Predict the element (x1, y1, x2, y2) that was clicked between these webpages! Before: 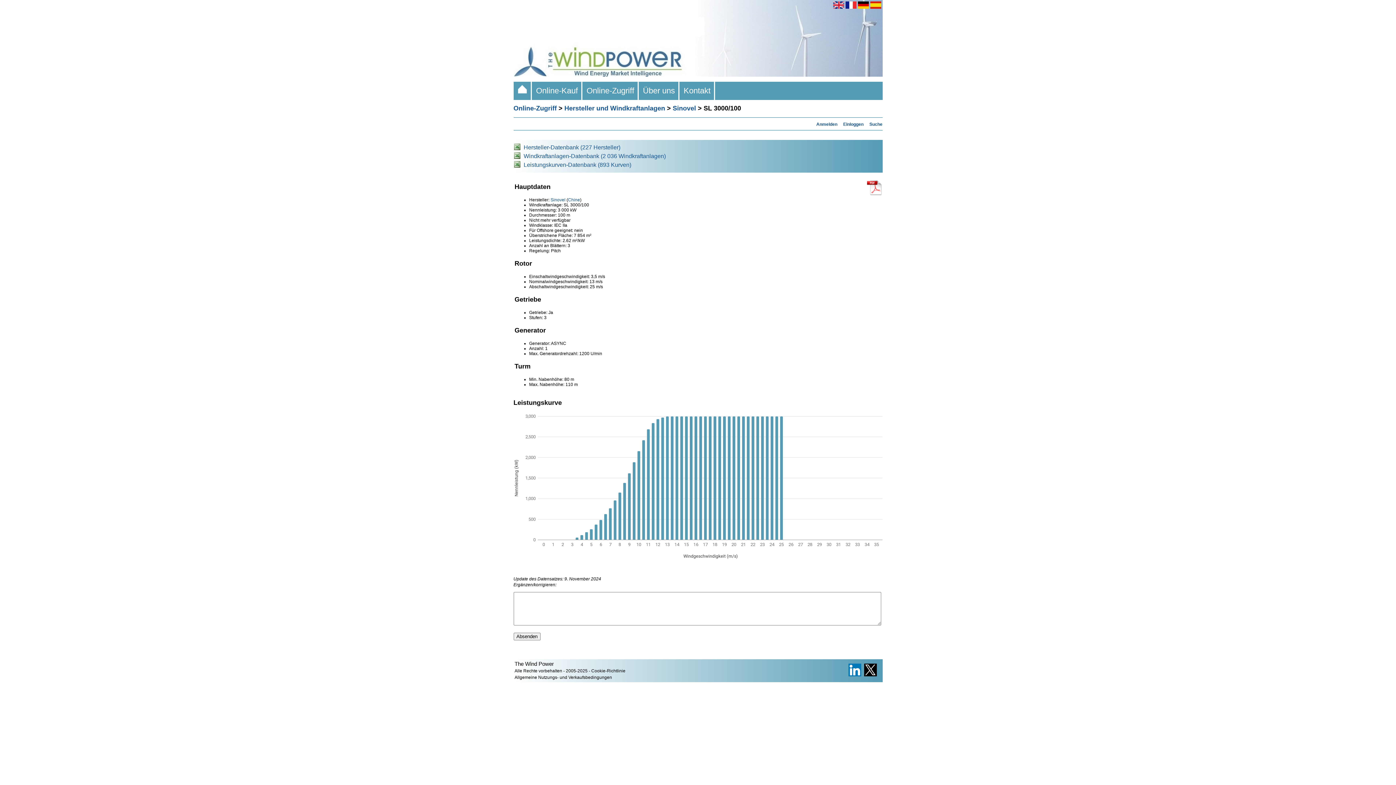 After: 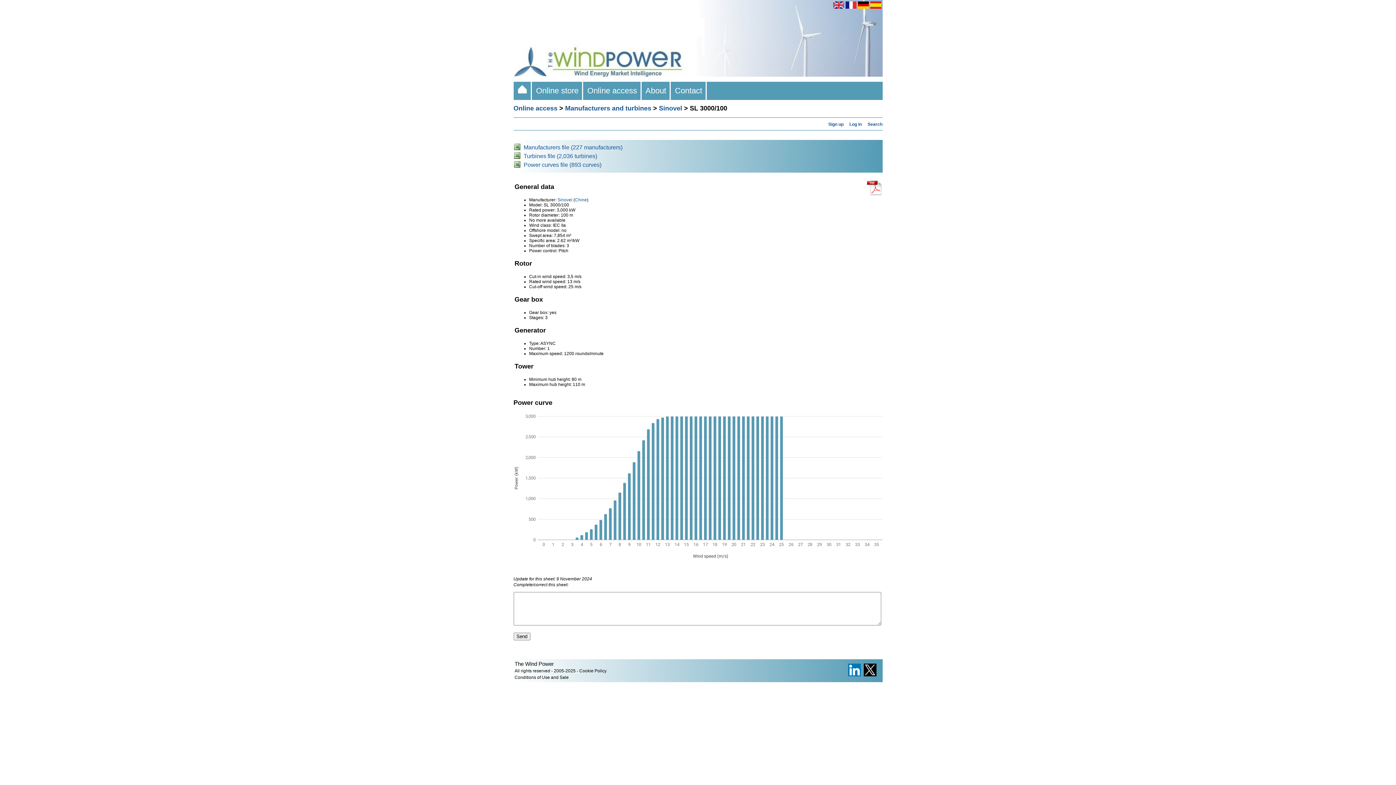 Action: bbox: (833, 1, 844, 7)